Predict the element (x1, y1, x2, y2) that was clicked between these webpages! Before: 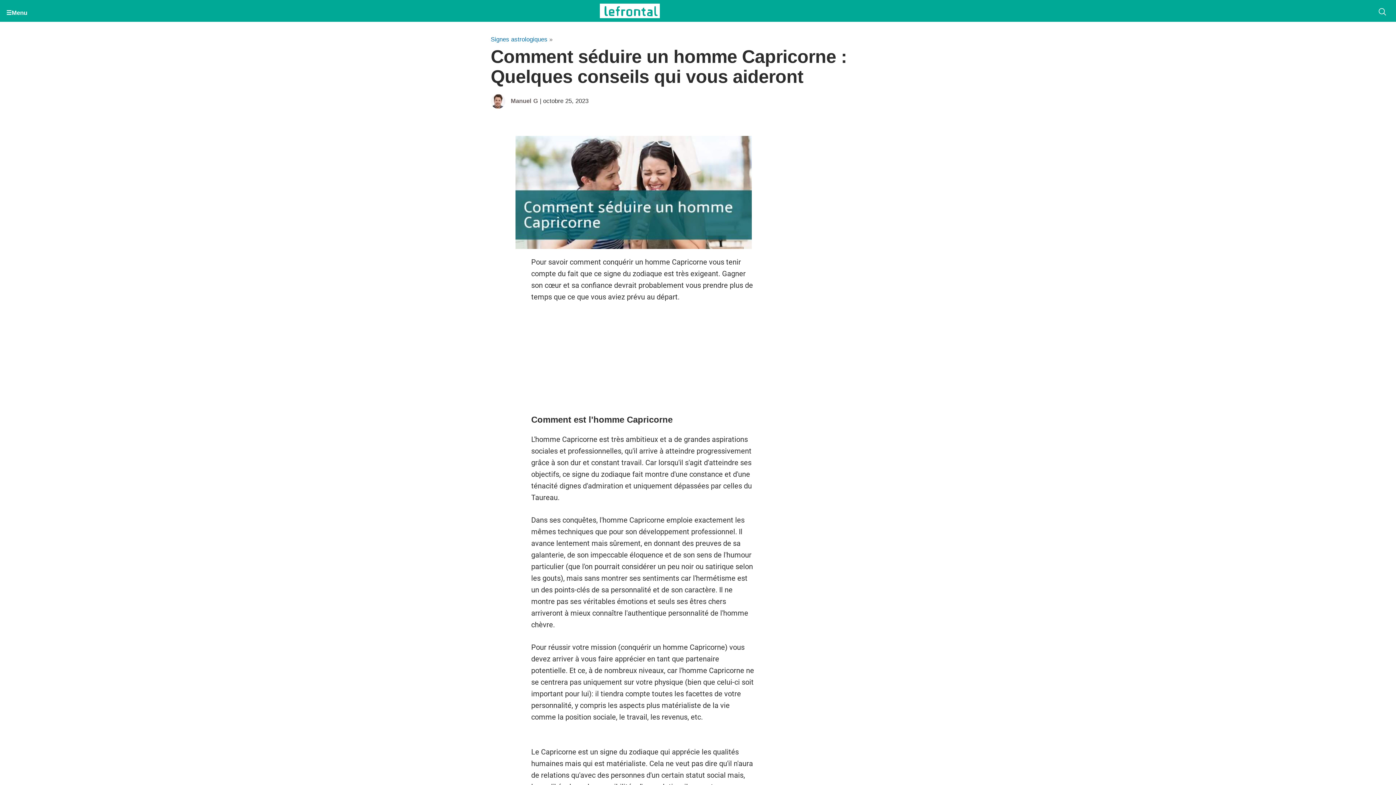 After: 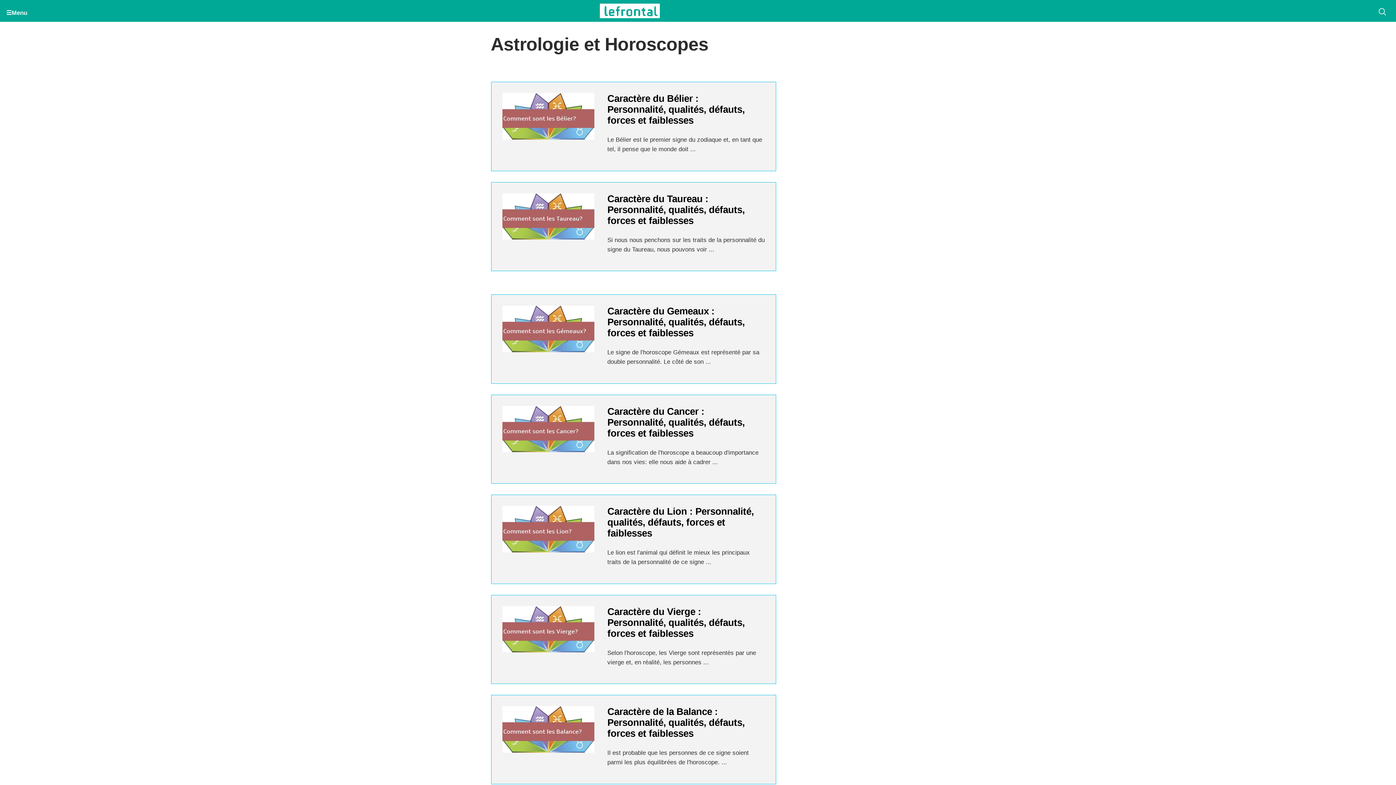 Action: label: Signes astrologiques bbox: (490, 36, 547, 42)